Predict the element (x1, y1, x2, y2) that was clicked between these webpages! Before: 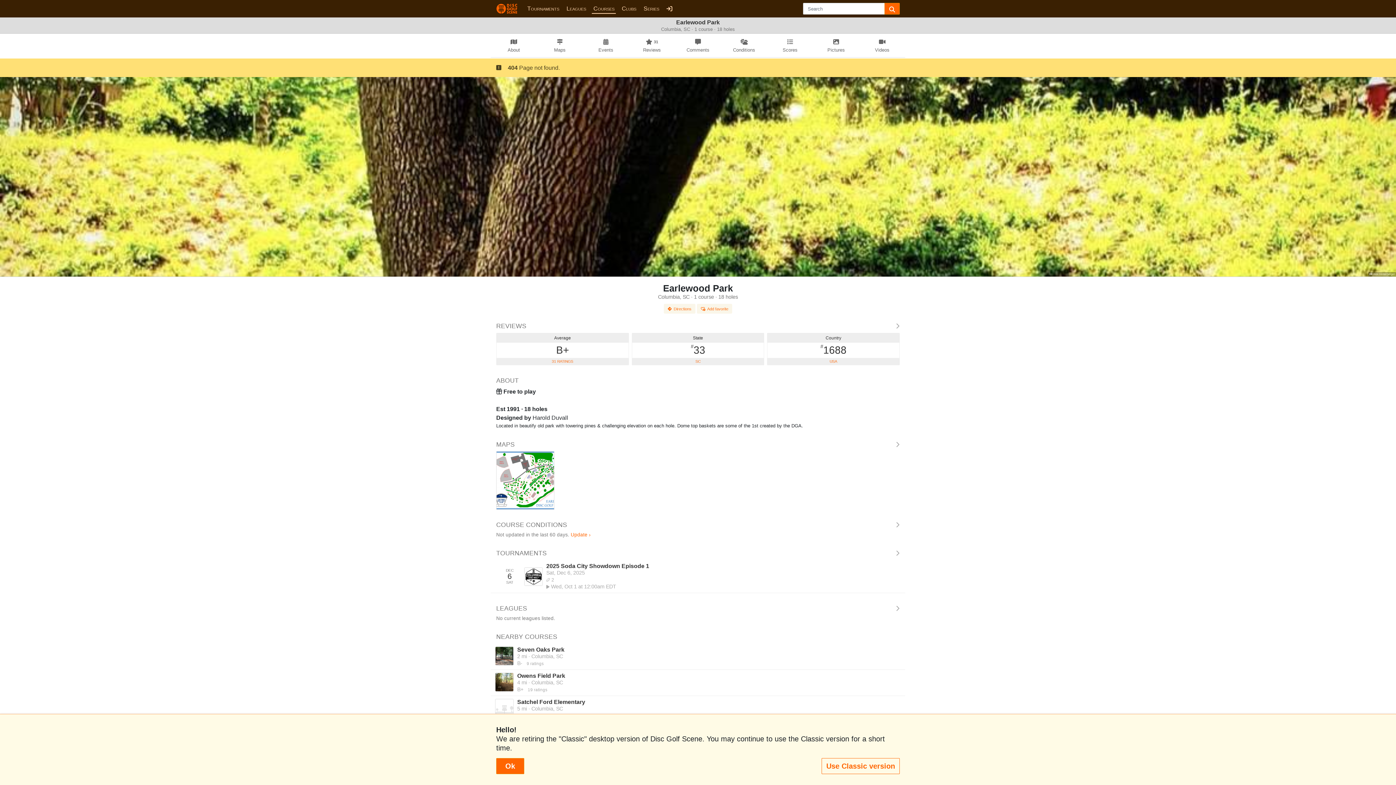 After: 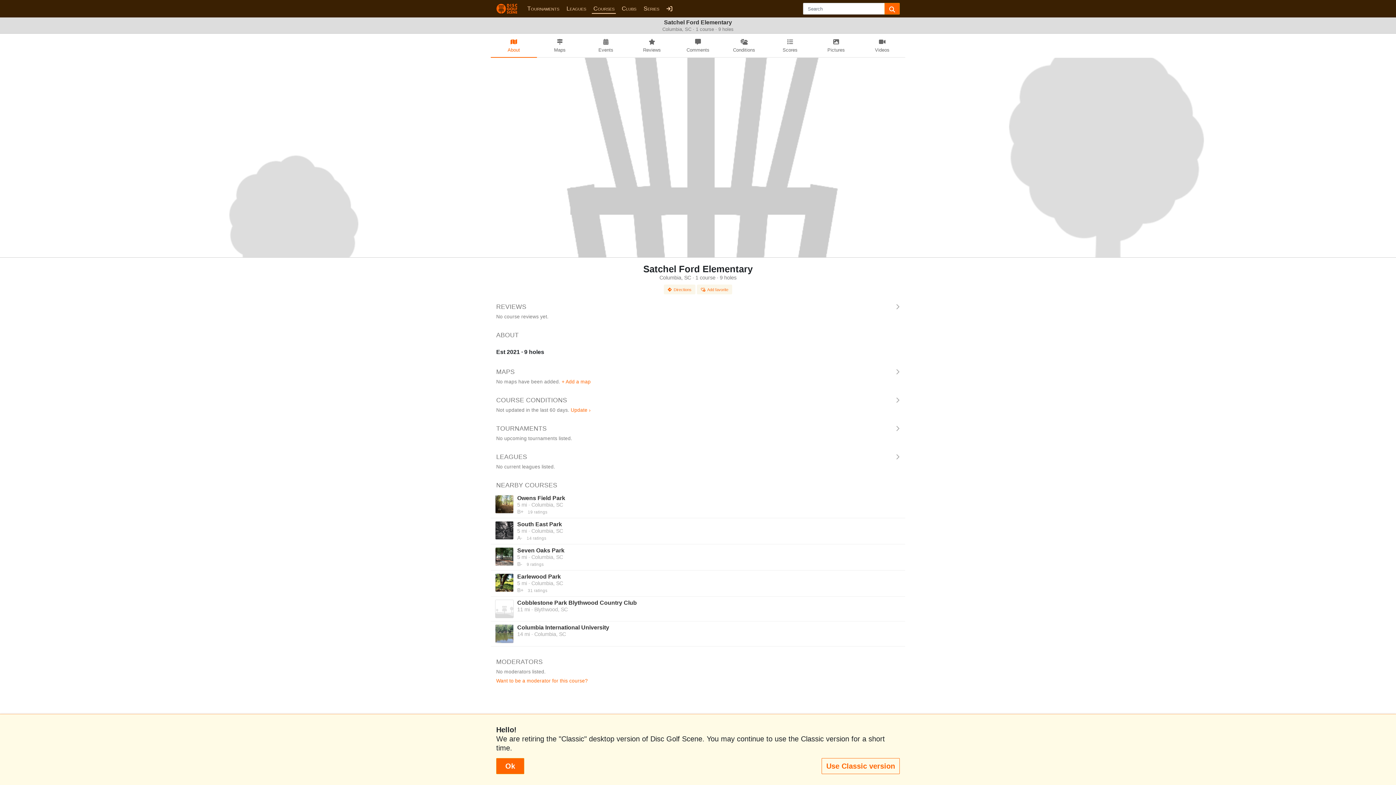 Action: label: Satchel Ford Elementary
5 mi · Columbia, SC bbox: (490, 696, 905, 720)